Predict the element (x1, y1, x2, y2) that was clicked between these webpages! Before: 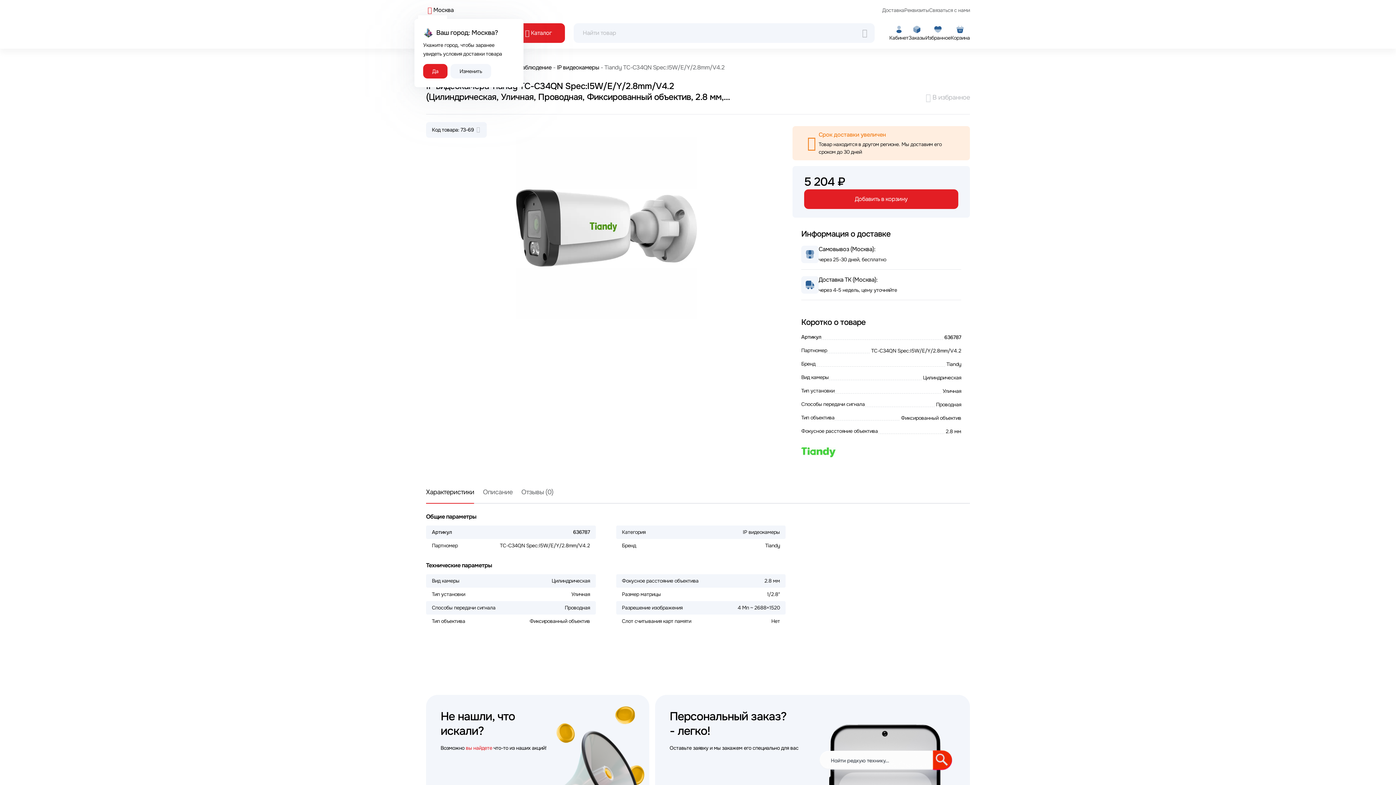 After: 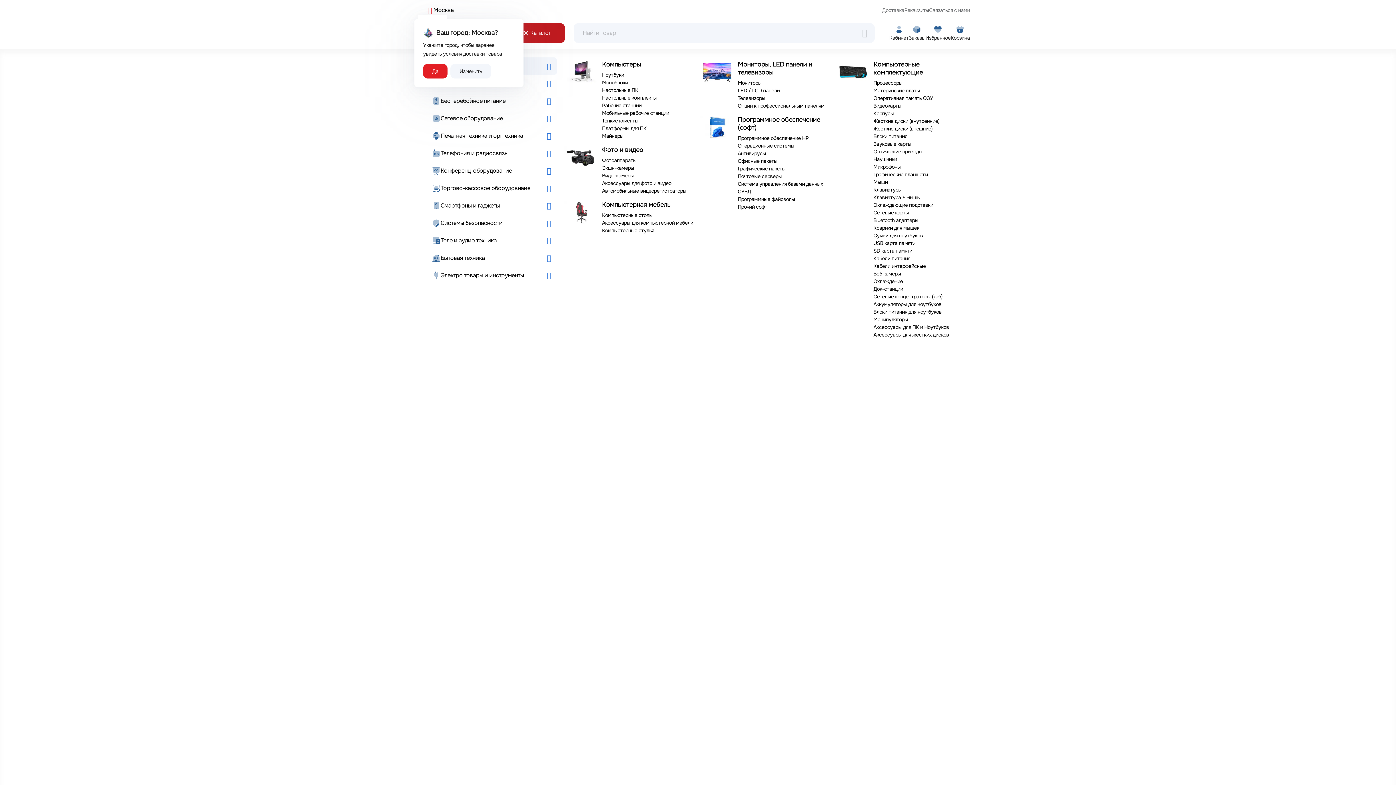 Action: bbox: (510, 23, 565, 42) label: Каталог